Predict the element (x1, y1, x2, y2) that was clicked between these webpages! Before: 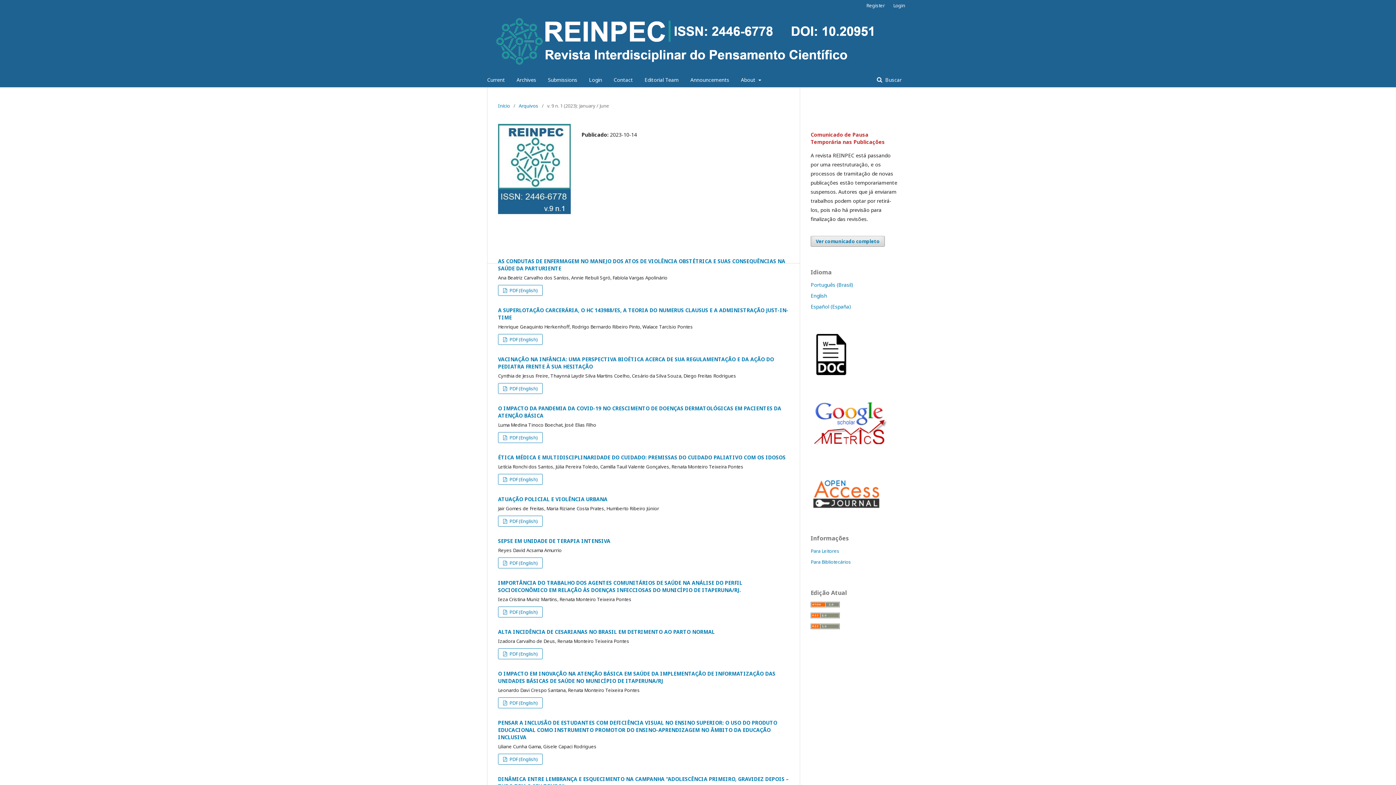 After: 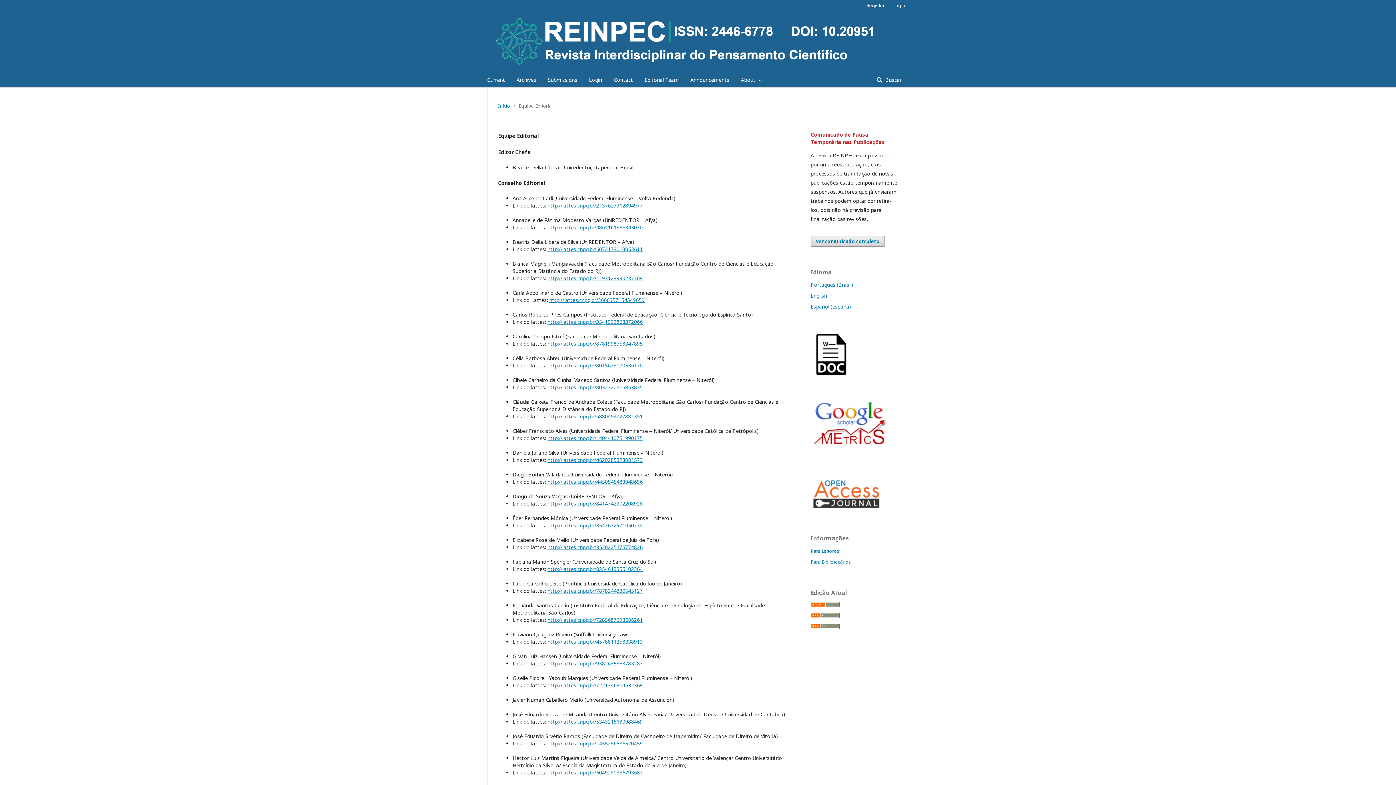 Action: label: Editorial Team bbox: (644, 72, 678, 87)